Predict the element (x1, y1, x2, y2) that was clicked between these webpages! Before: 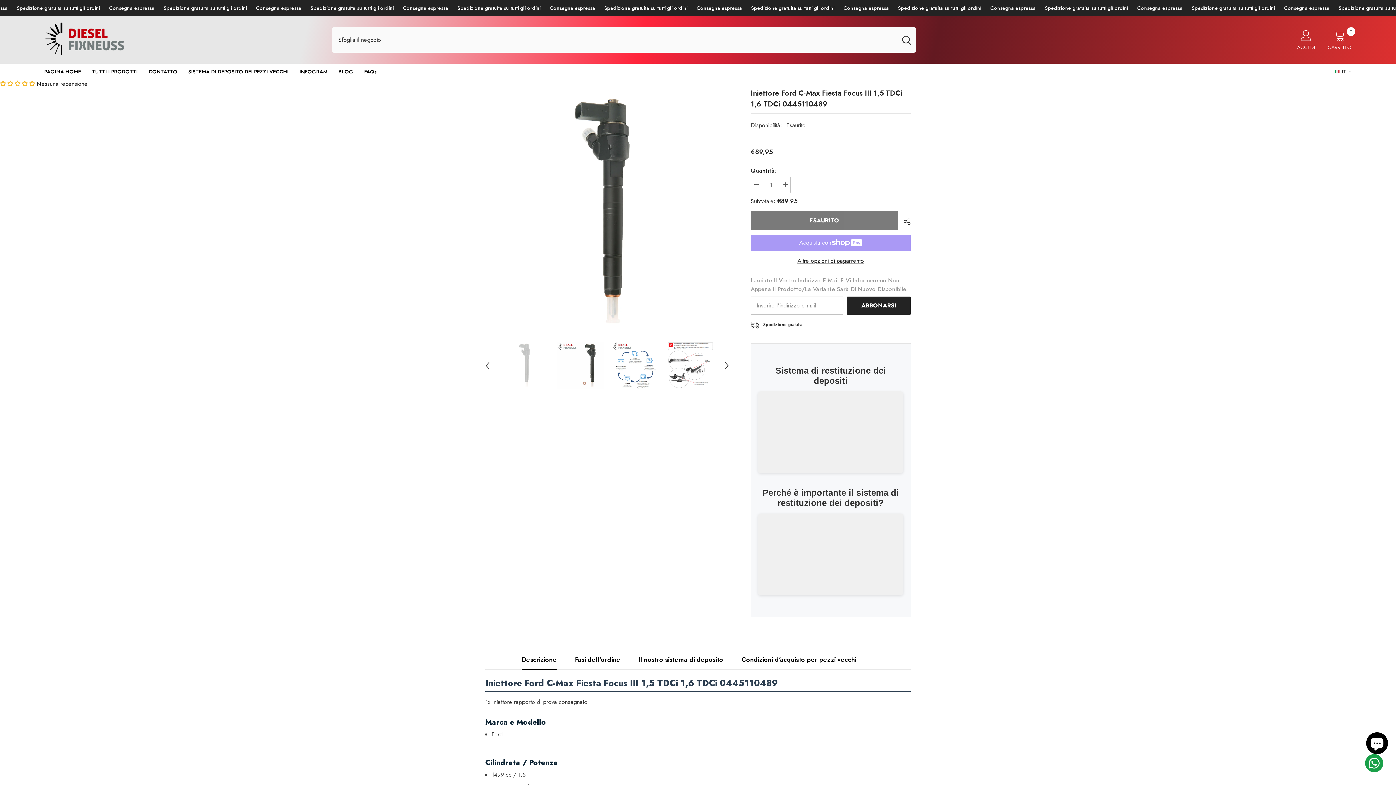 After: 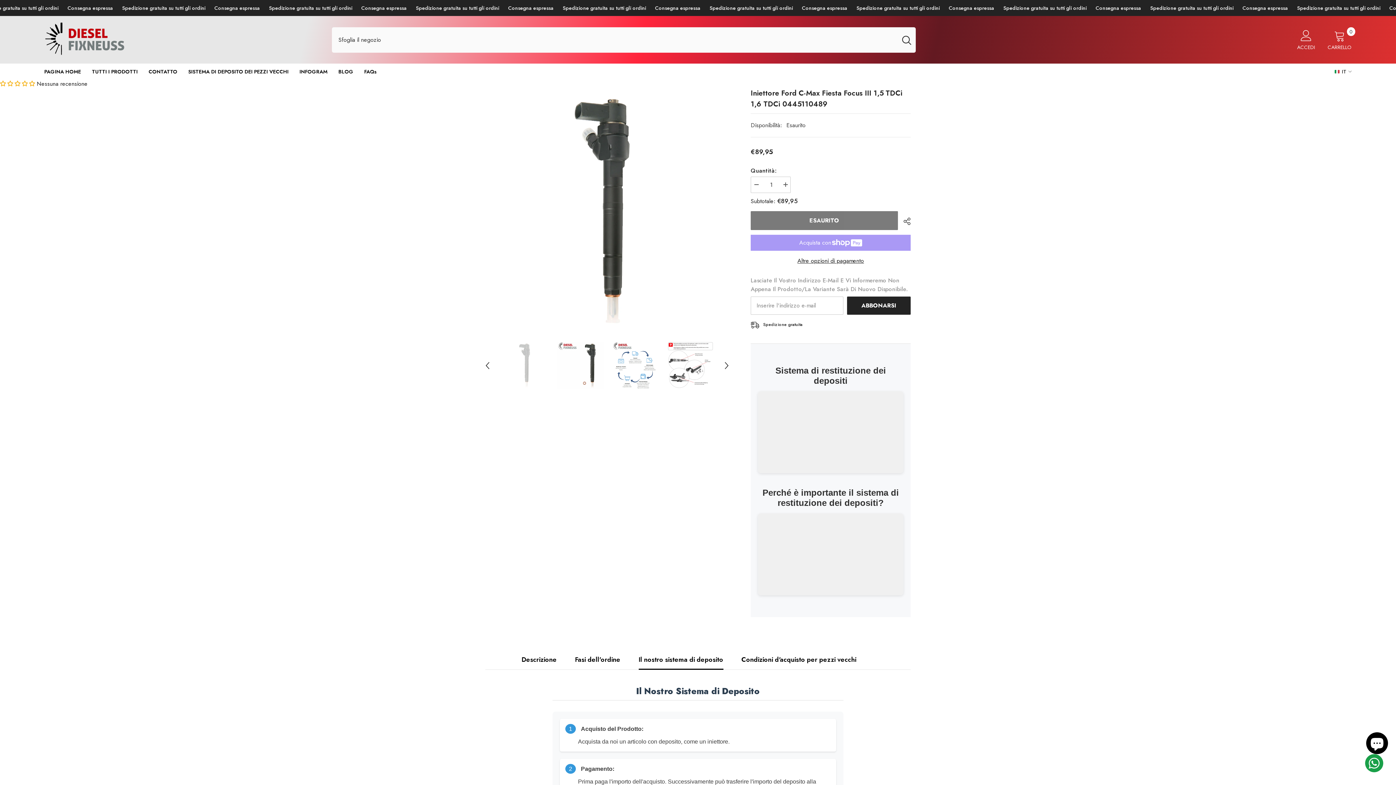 Action: bbox: (638, 650, 723, 669) label: Il nostro sistema di deposito